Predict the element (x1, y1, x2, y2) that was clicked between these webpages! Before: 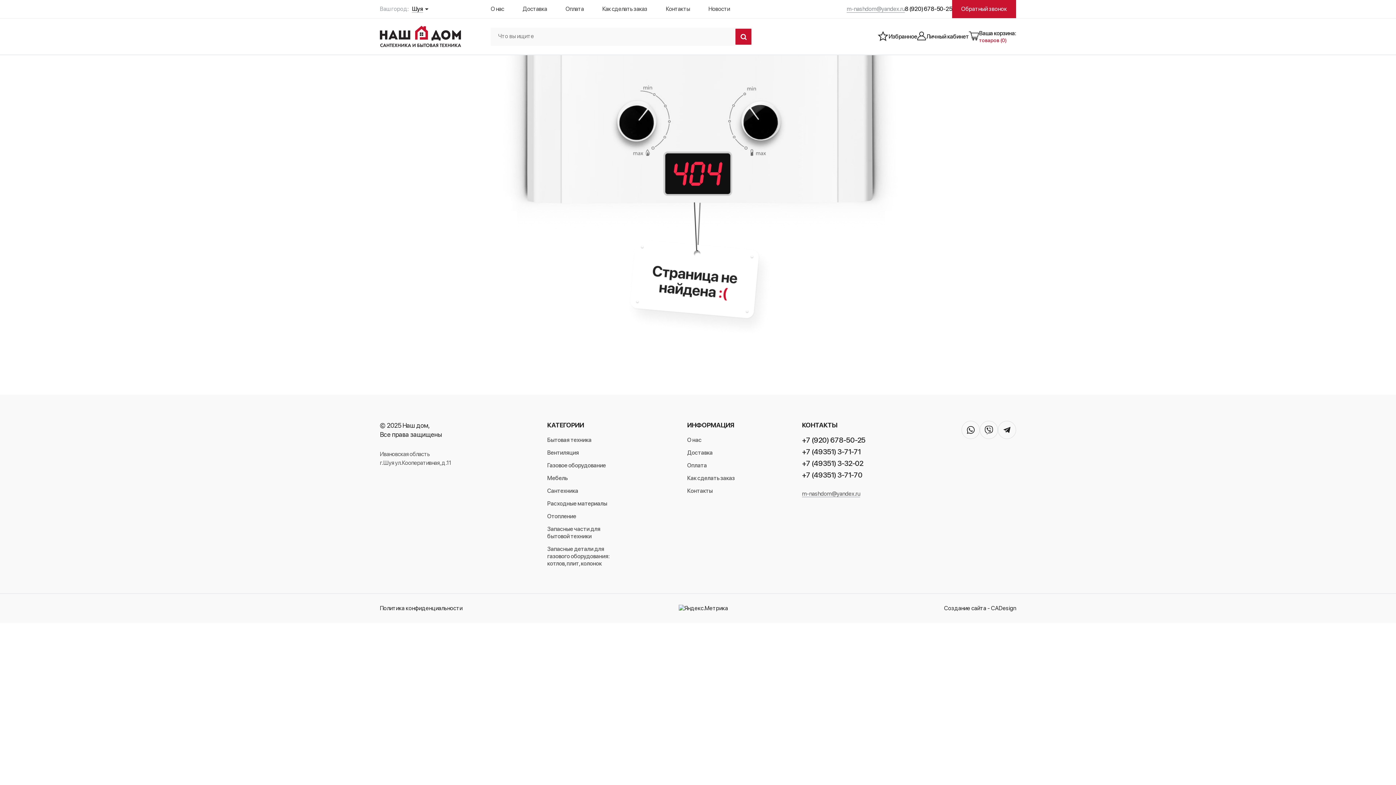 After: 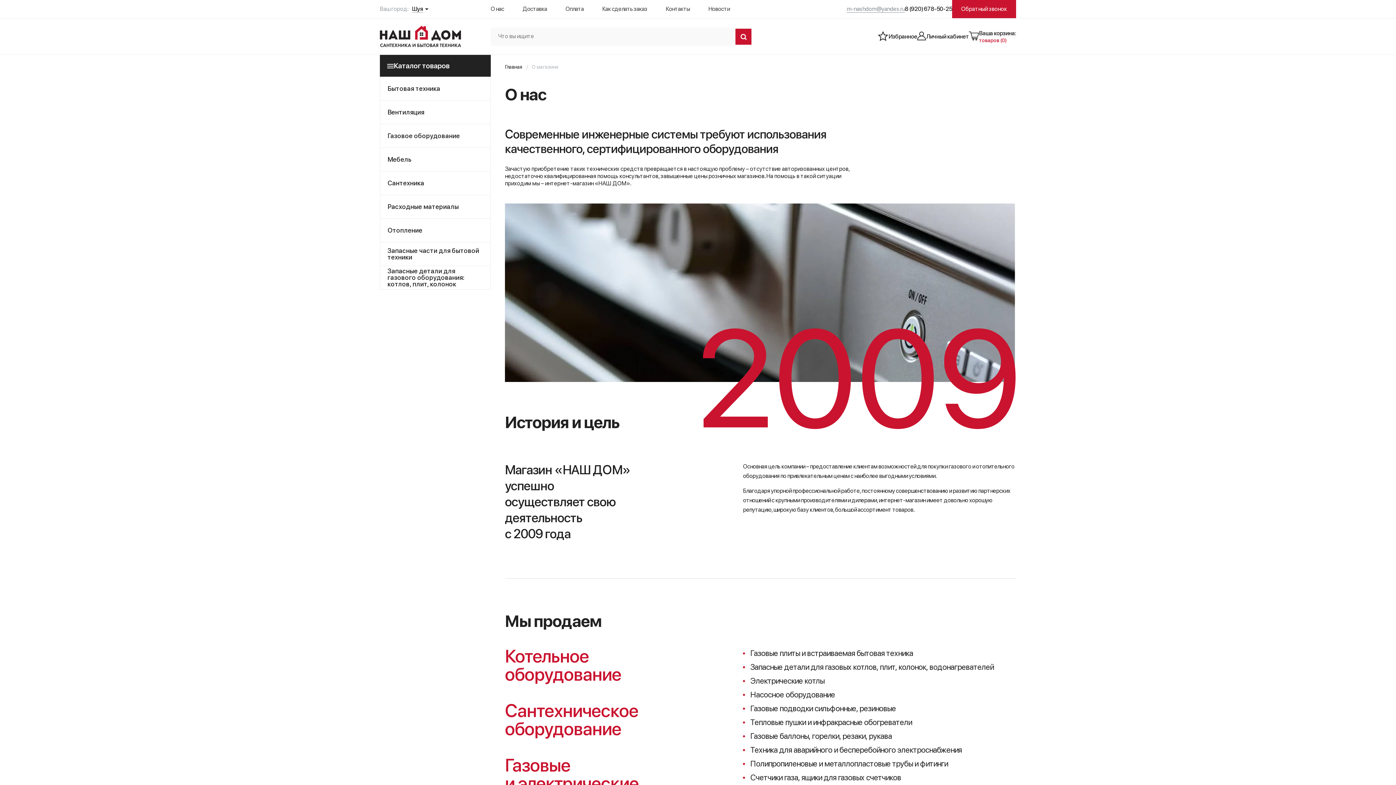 Action: bbox: (687, 436, 701, 443) label: О нас